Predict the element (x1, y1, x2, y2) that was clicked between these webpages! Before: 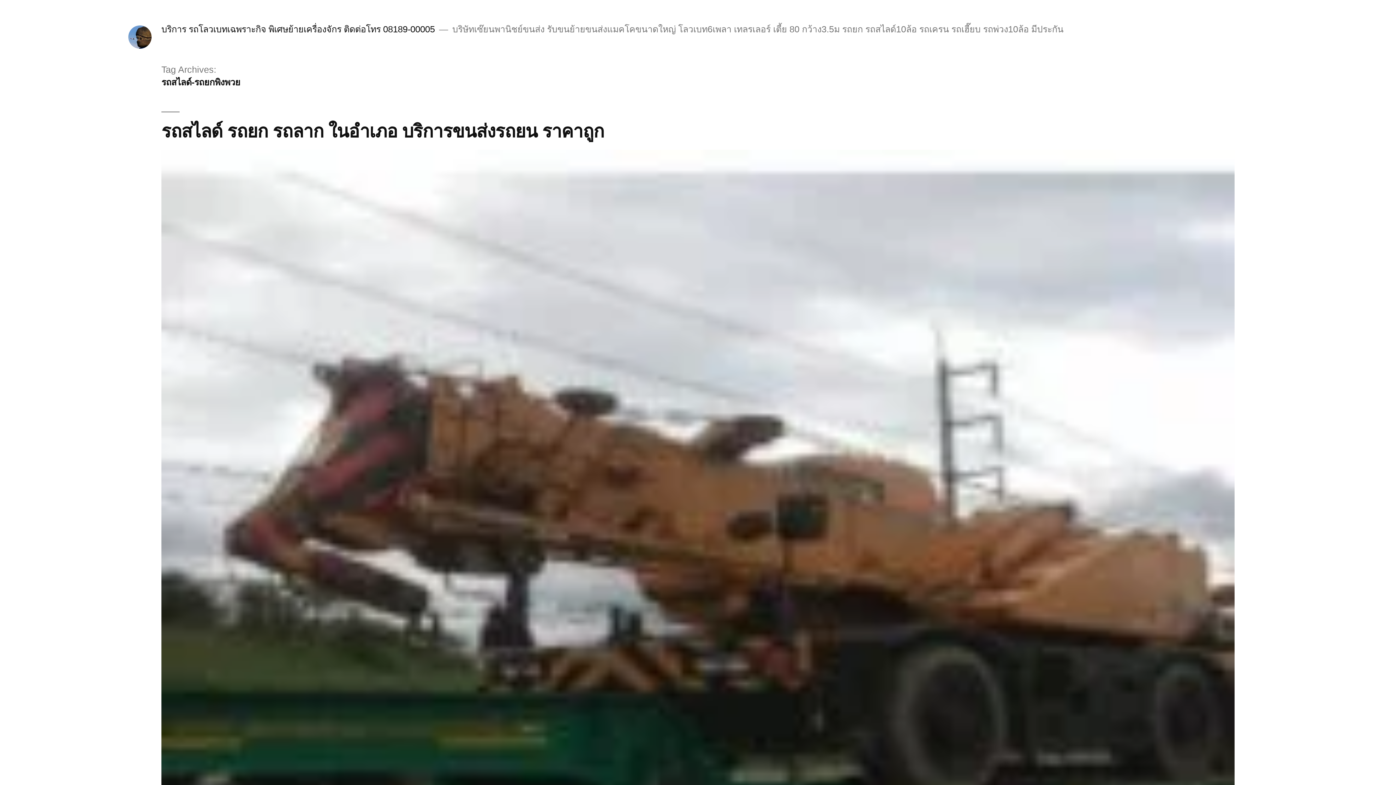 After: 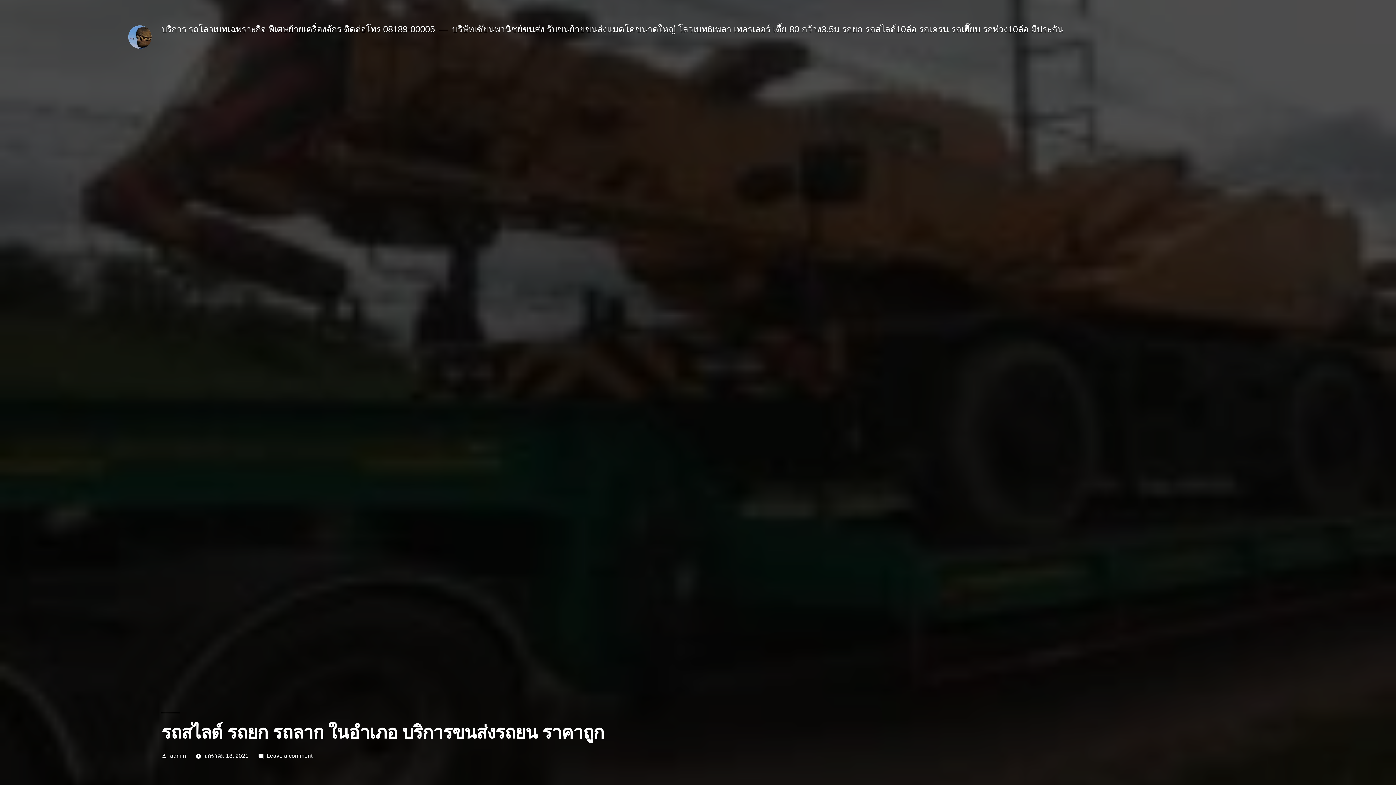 Action: bbox: (161, 149, 1234, 1223)